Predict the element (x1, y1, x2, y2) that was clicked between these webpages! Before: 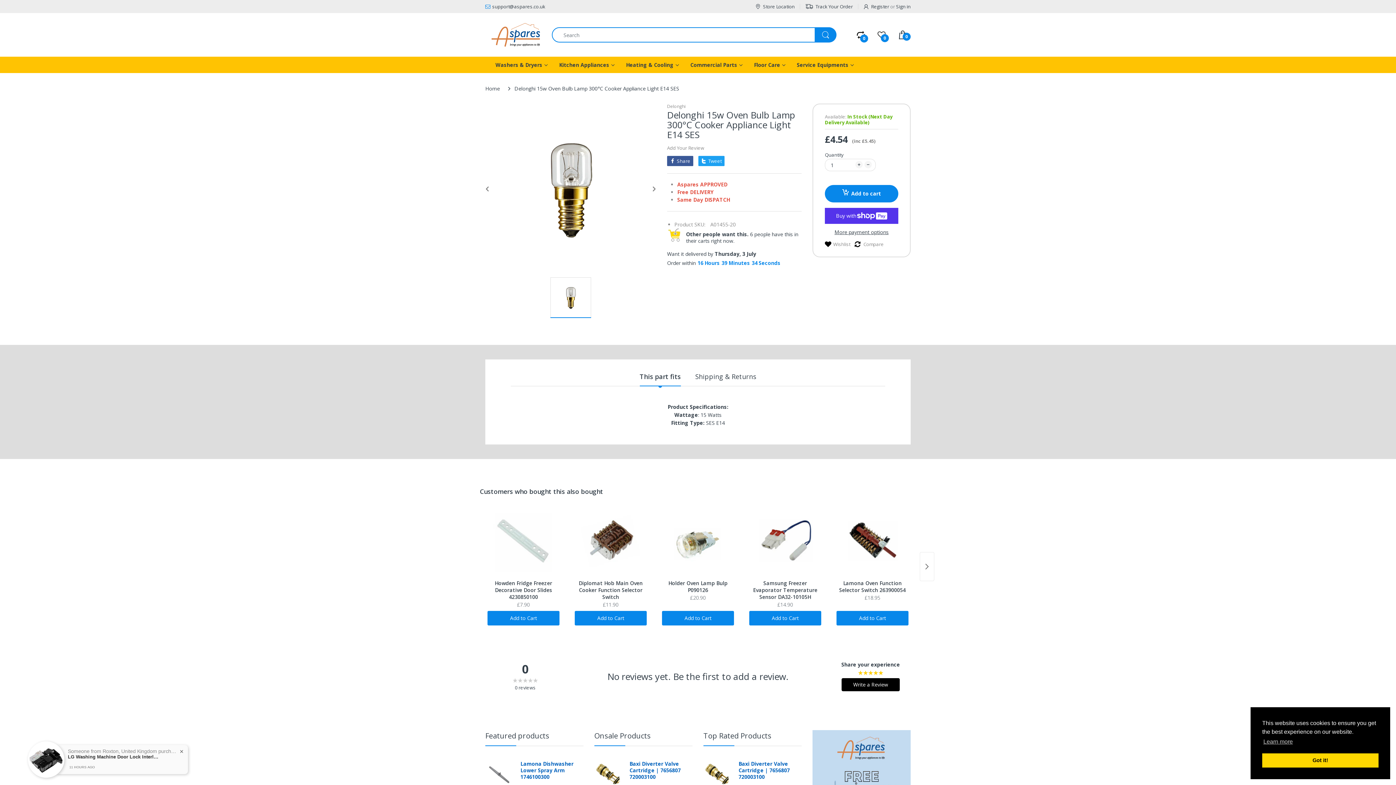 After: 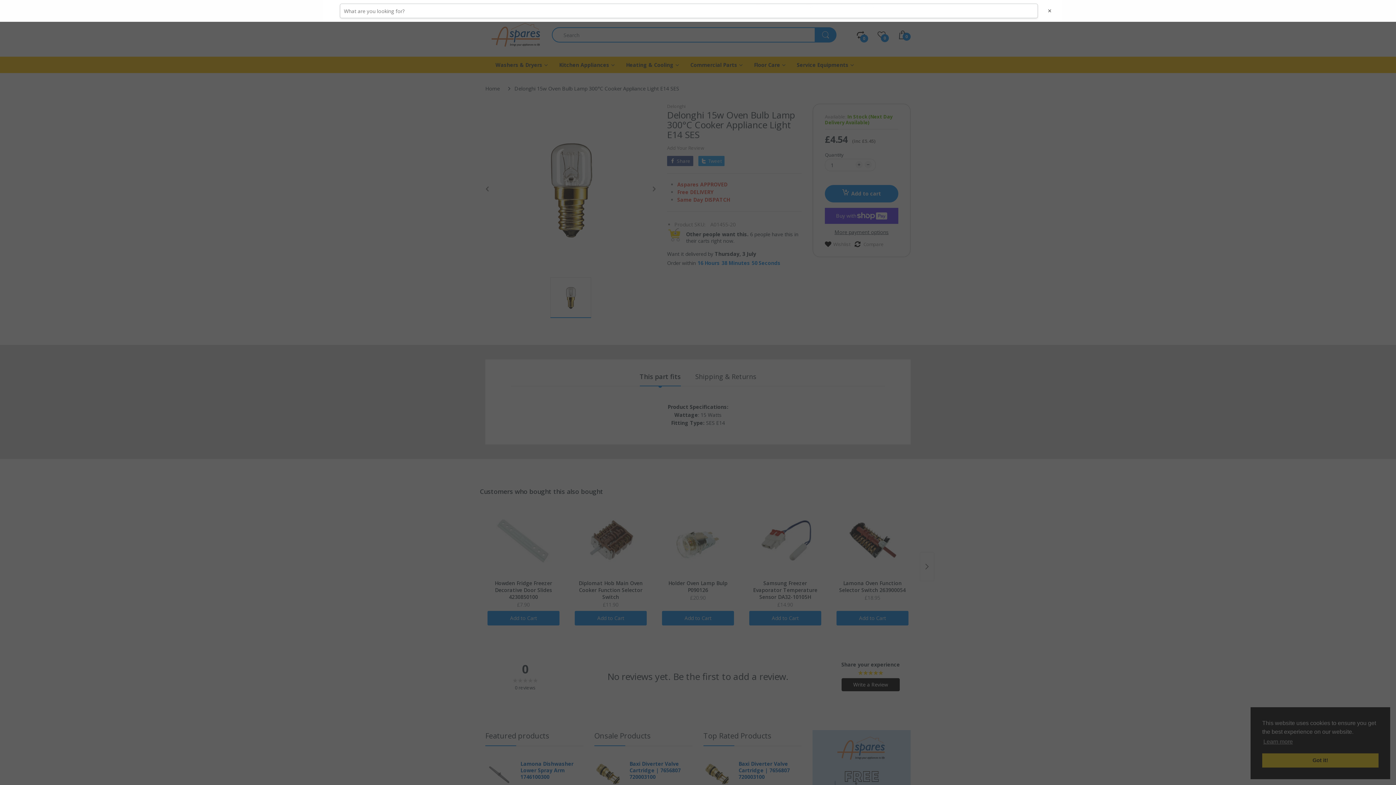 Action: bbox: (814, 27, 836, 42)